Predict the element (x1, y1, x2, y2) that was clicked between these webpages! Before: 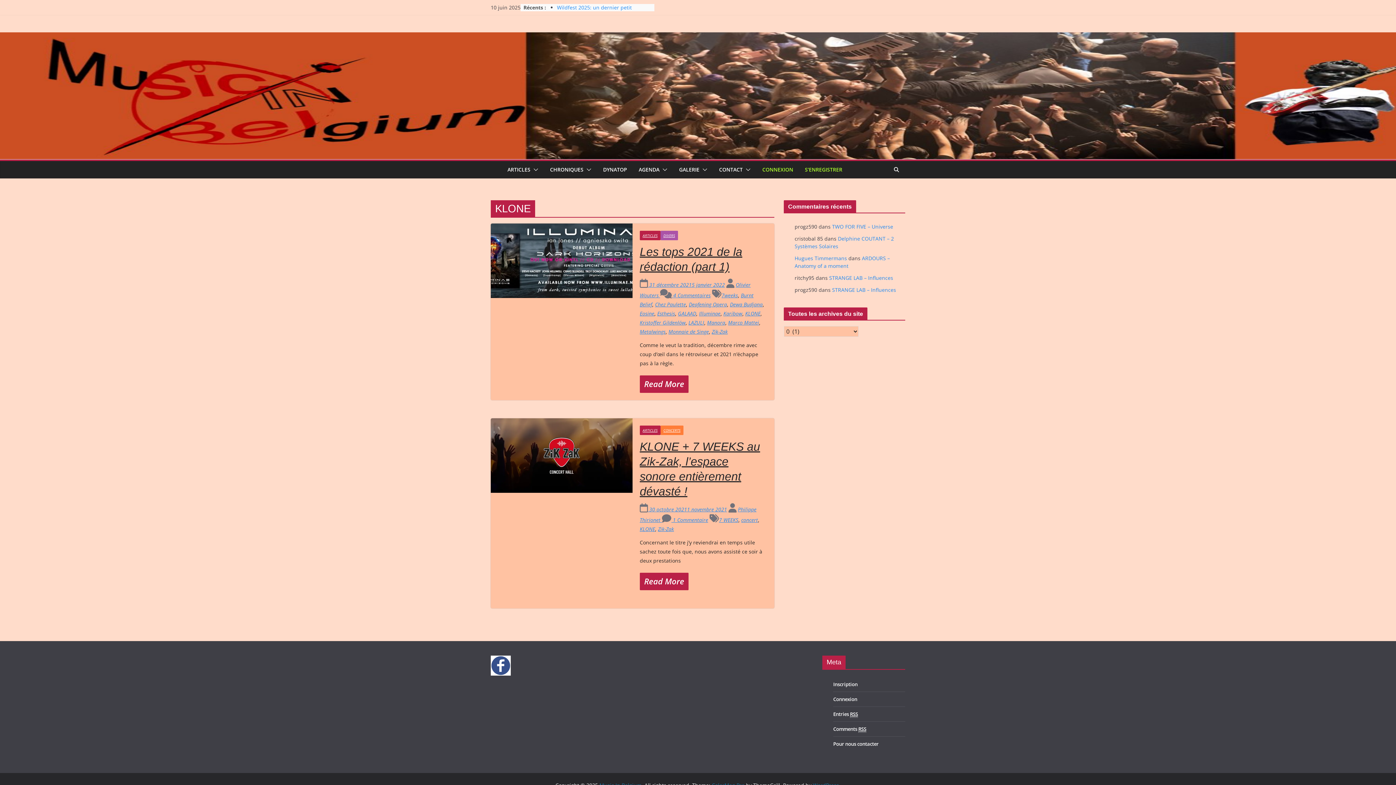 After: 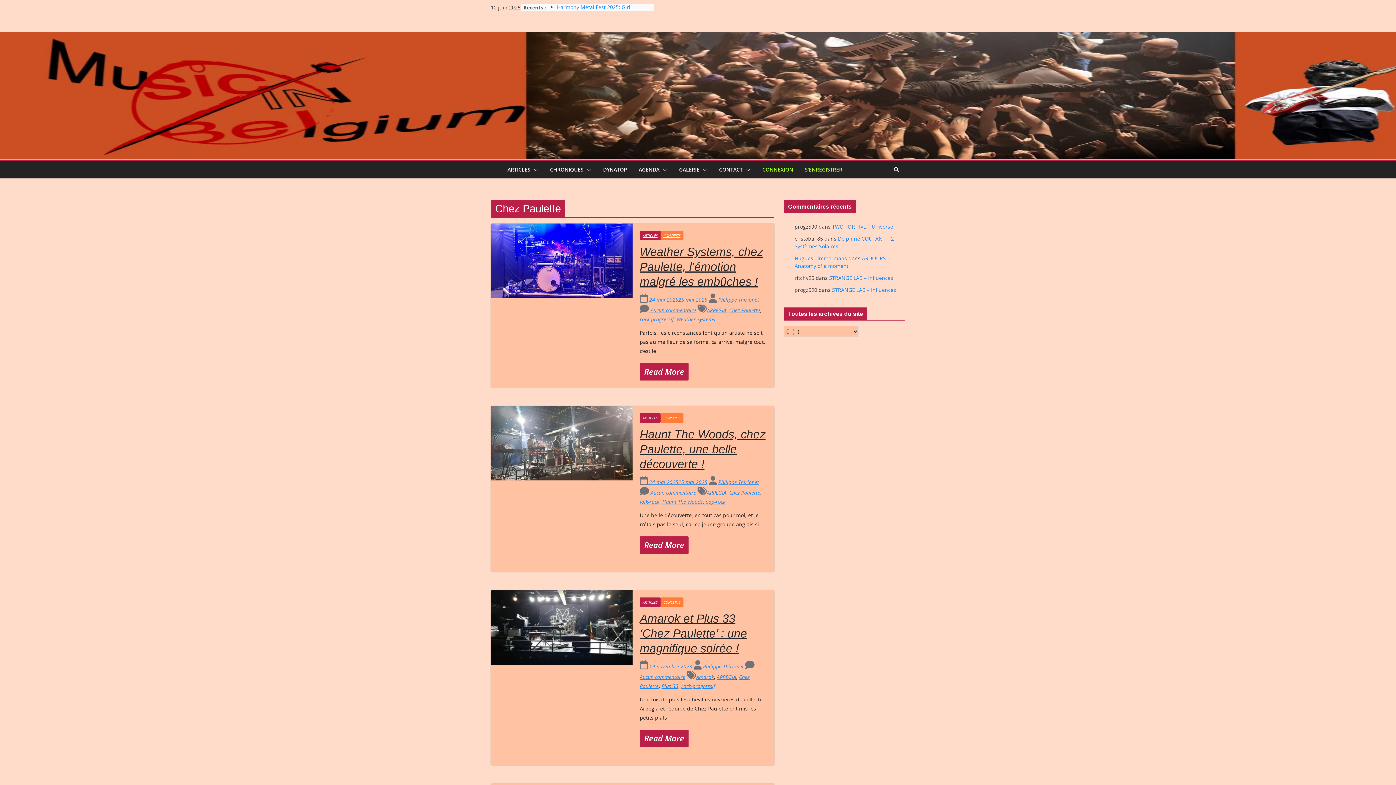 Action: label: Chez Paulette bbox: (655, 301, 686, 308)